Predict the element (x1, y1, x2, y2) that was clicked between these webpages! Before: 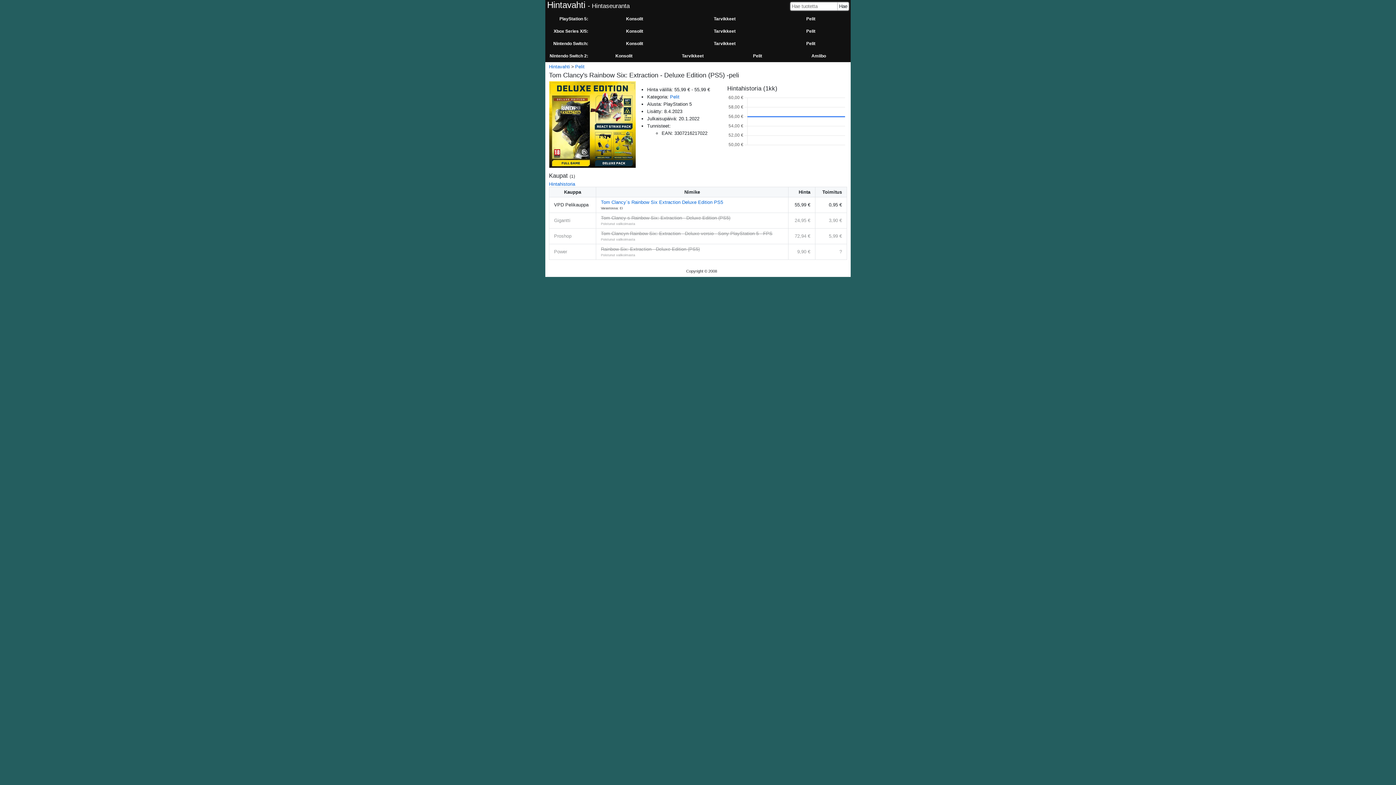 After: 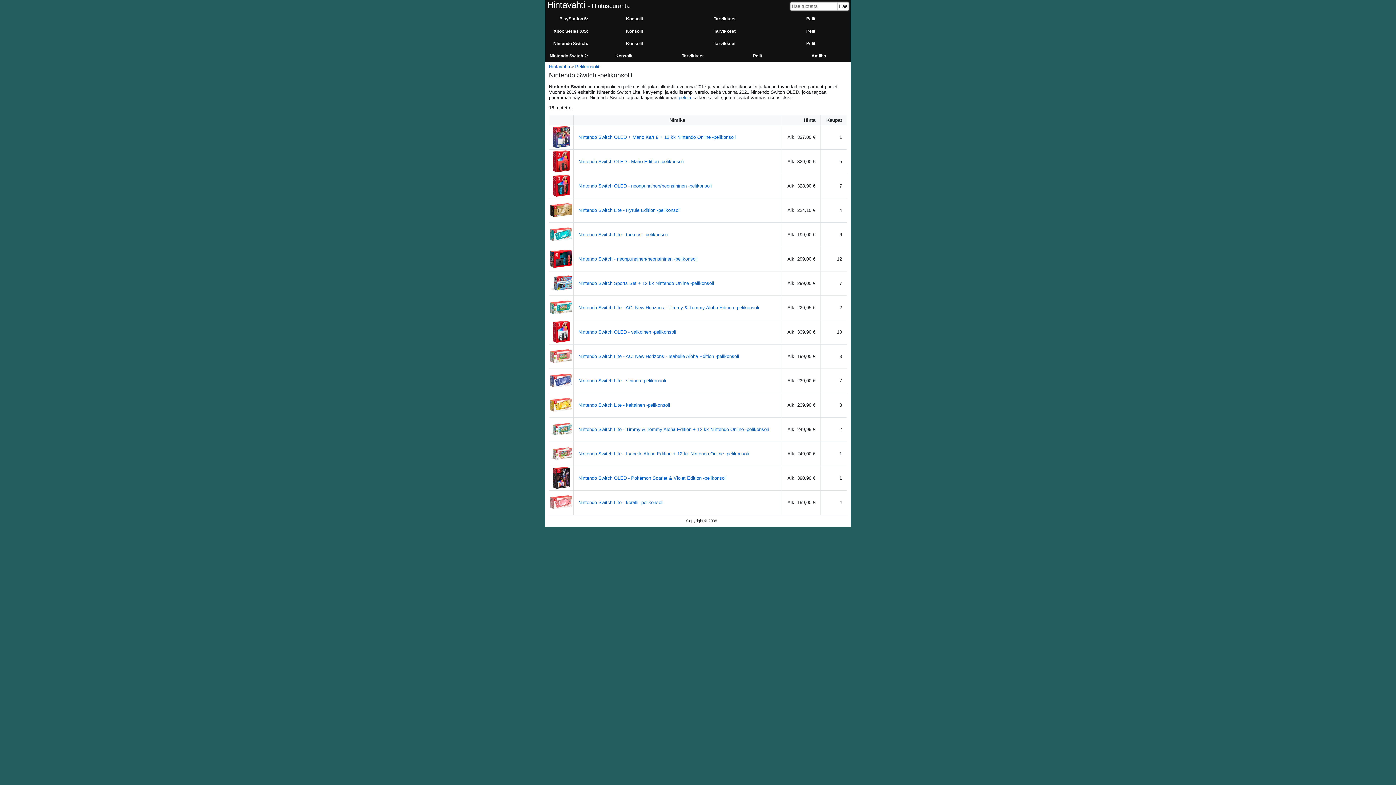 Action: label: Konsolit bbox: (623, 37, 645, 49)